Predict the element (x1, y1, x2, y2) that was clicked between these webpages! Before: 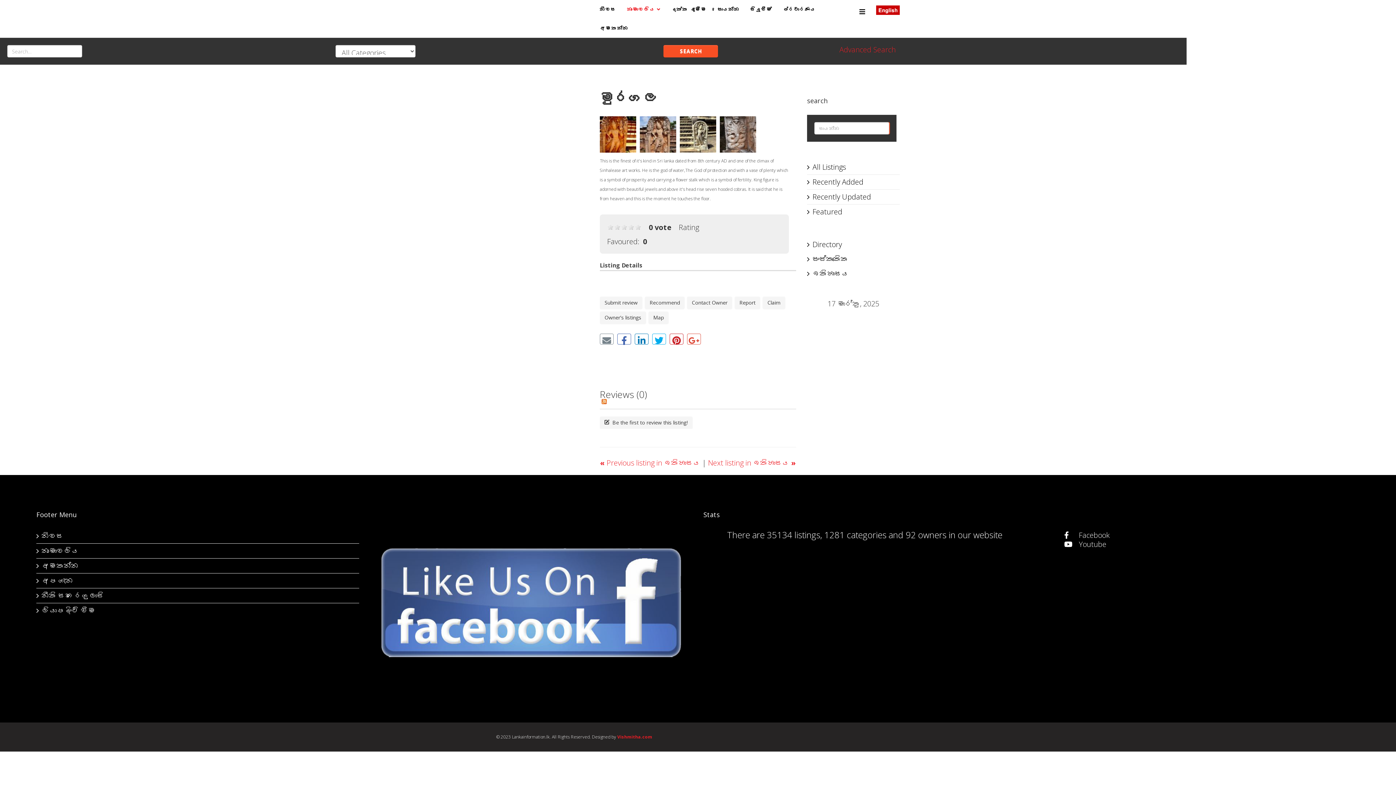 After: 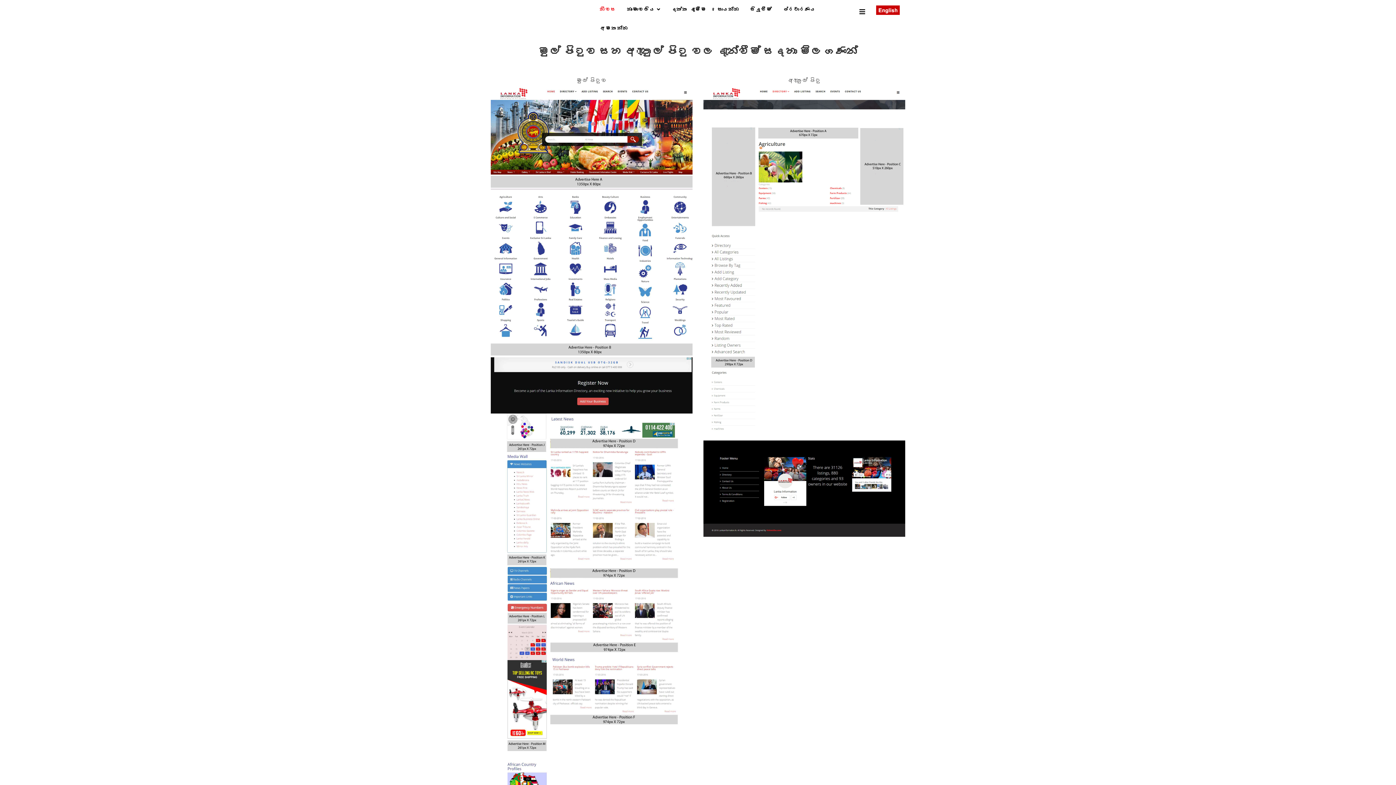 Action: bbox: (783, 0, 826, 18) label: ප්‍රචාරණය